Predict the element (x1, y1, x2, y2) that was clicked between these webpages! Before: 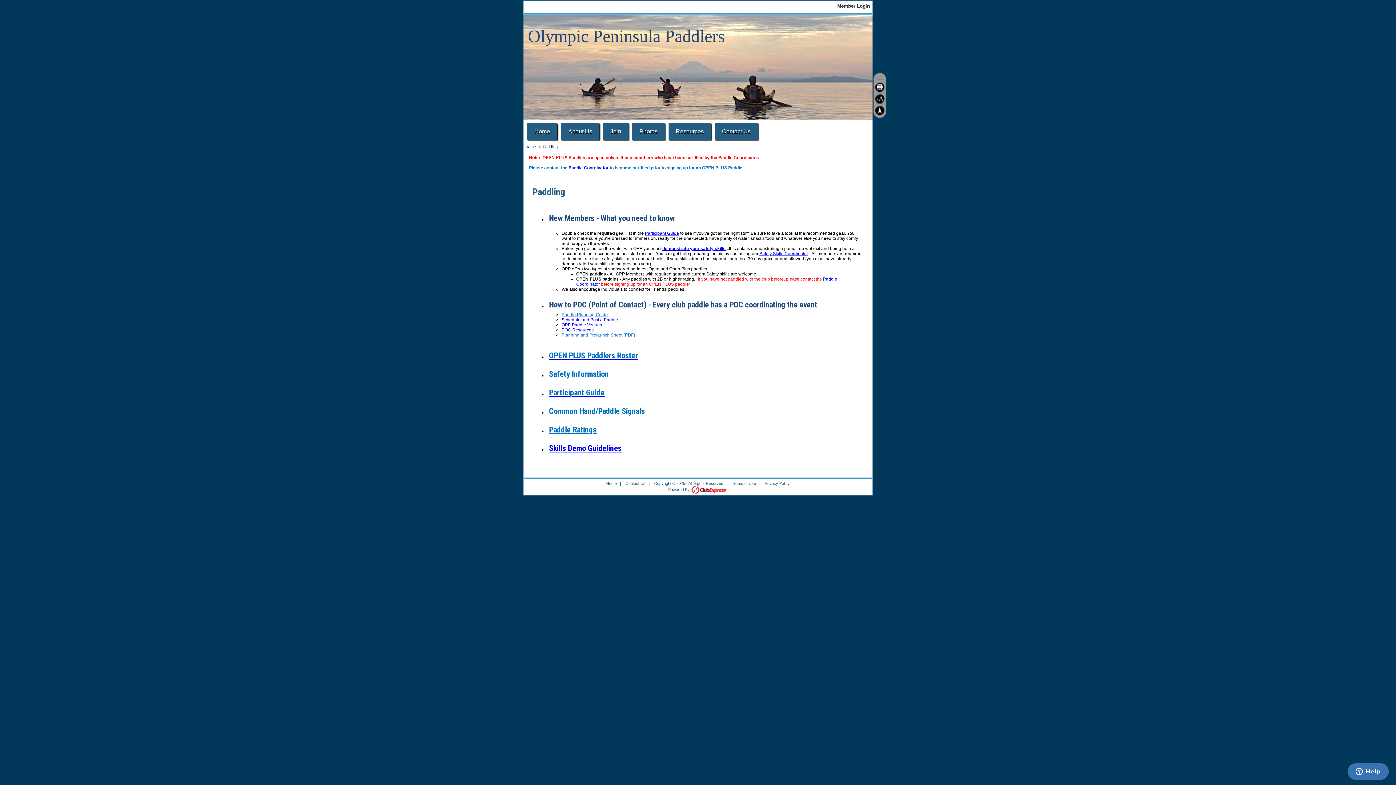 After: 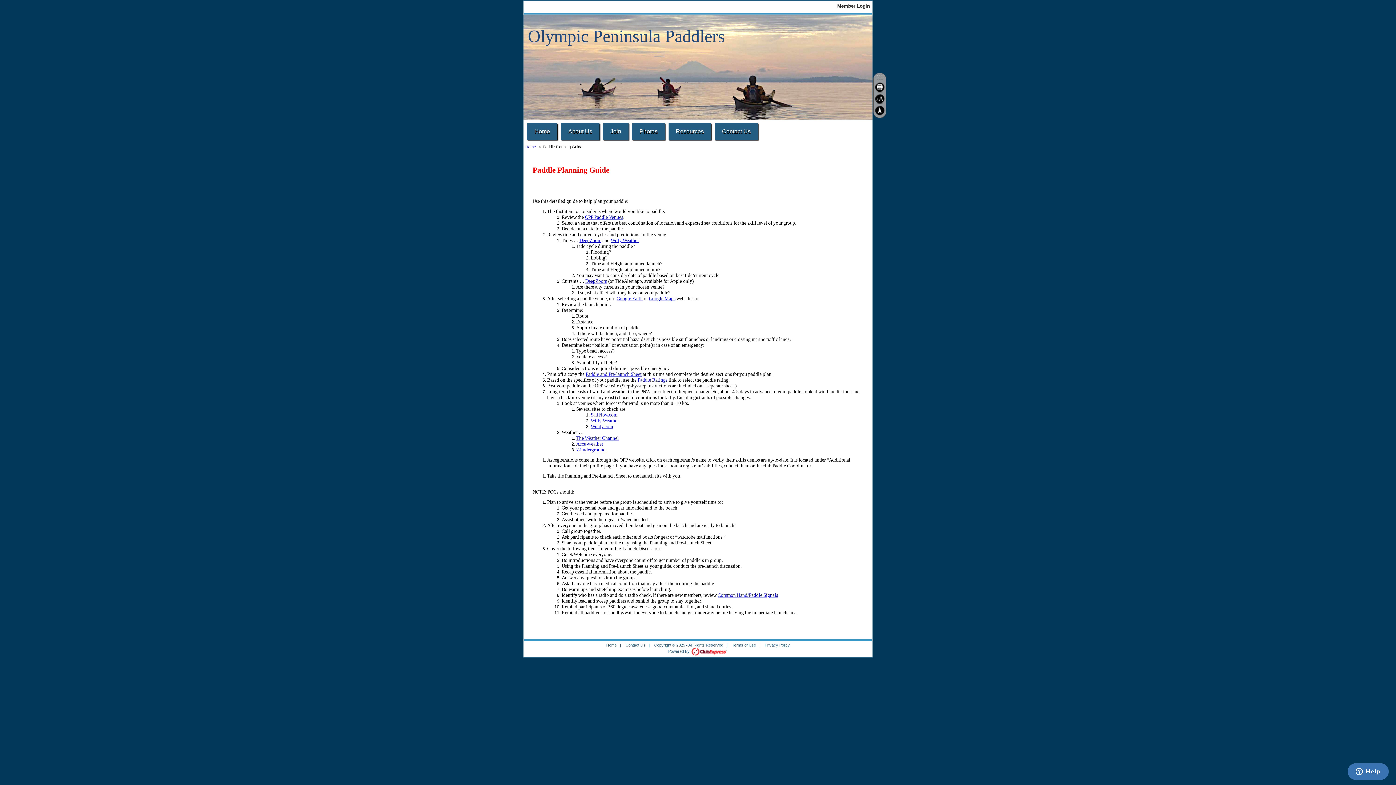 Action: bbox: (561, 312, 608, 317) label: Paddle Planning Guide